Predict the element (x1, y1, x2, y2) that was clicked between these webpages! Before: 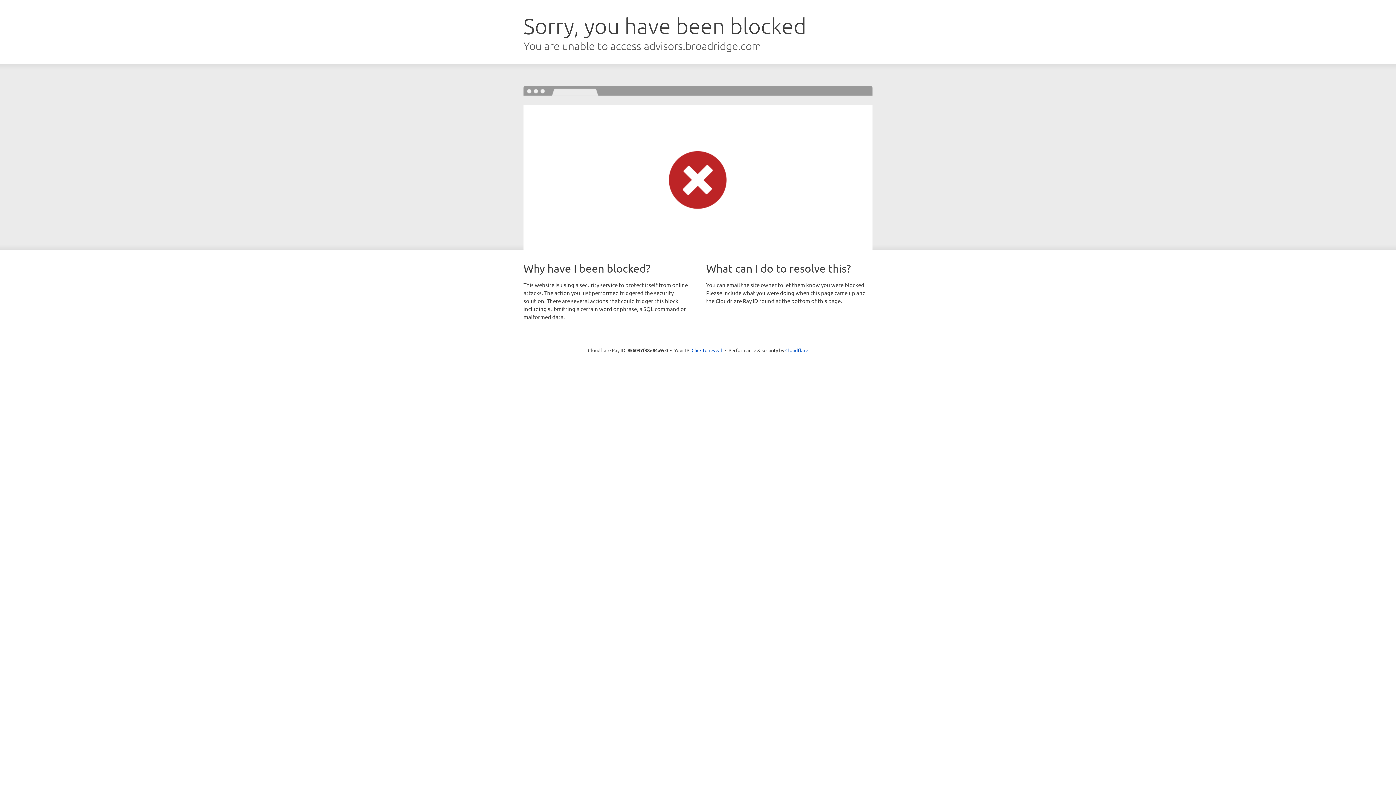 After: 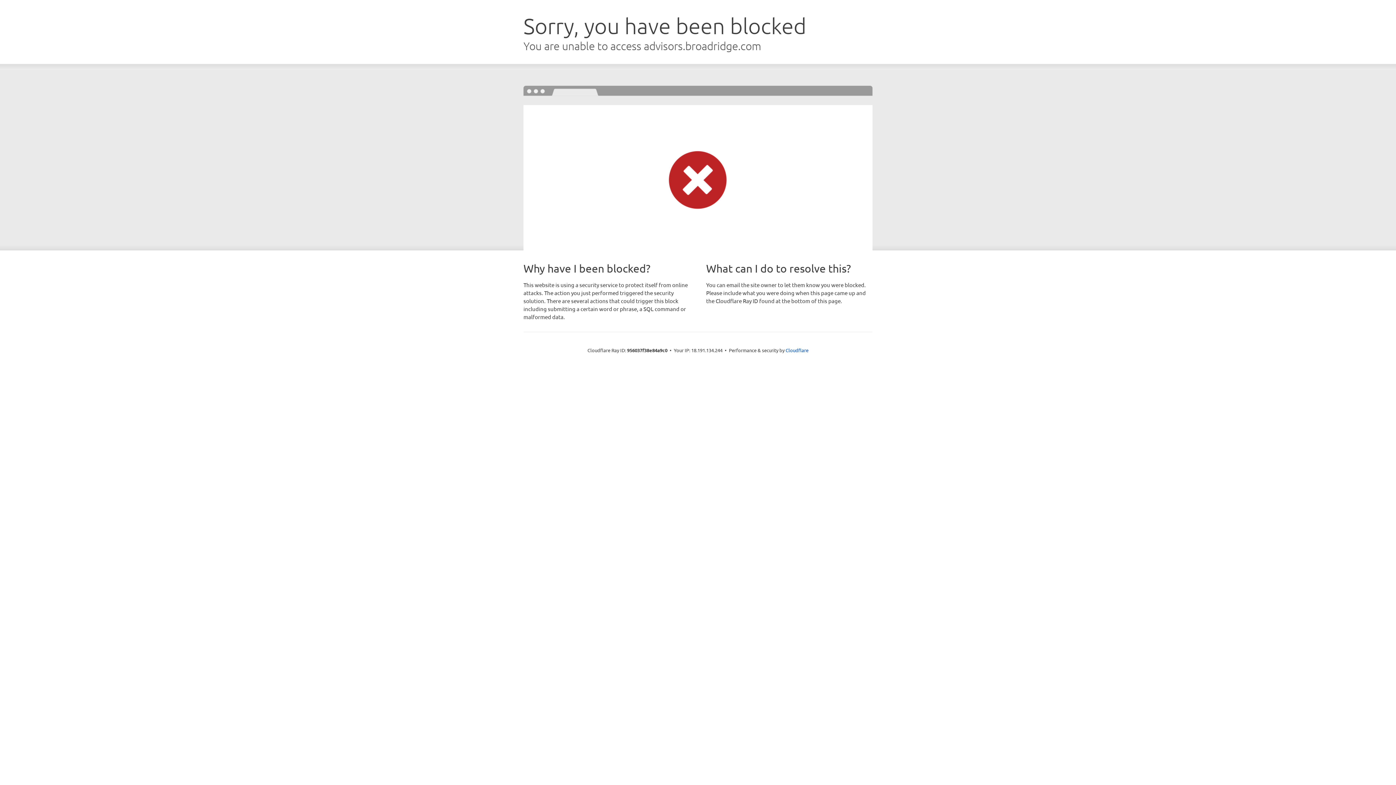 Action: bbox: (691, 346, 722, 353) label: Click to reveal